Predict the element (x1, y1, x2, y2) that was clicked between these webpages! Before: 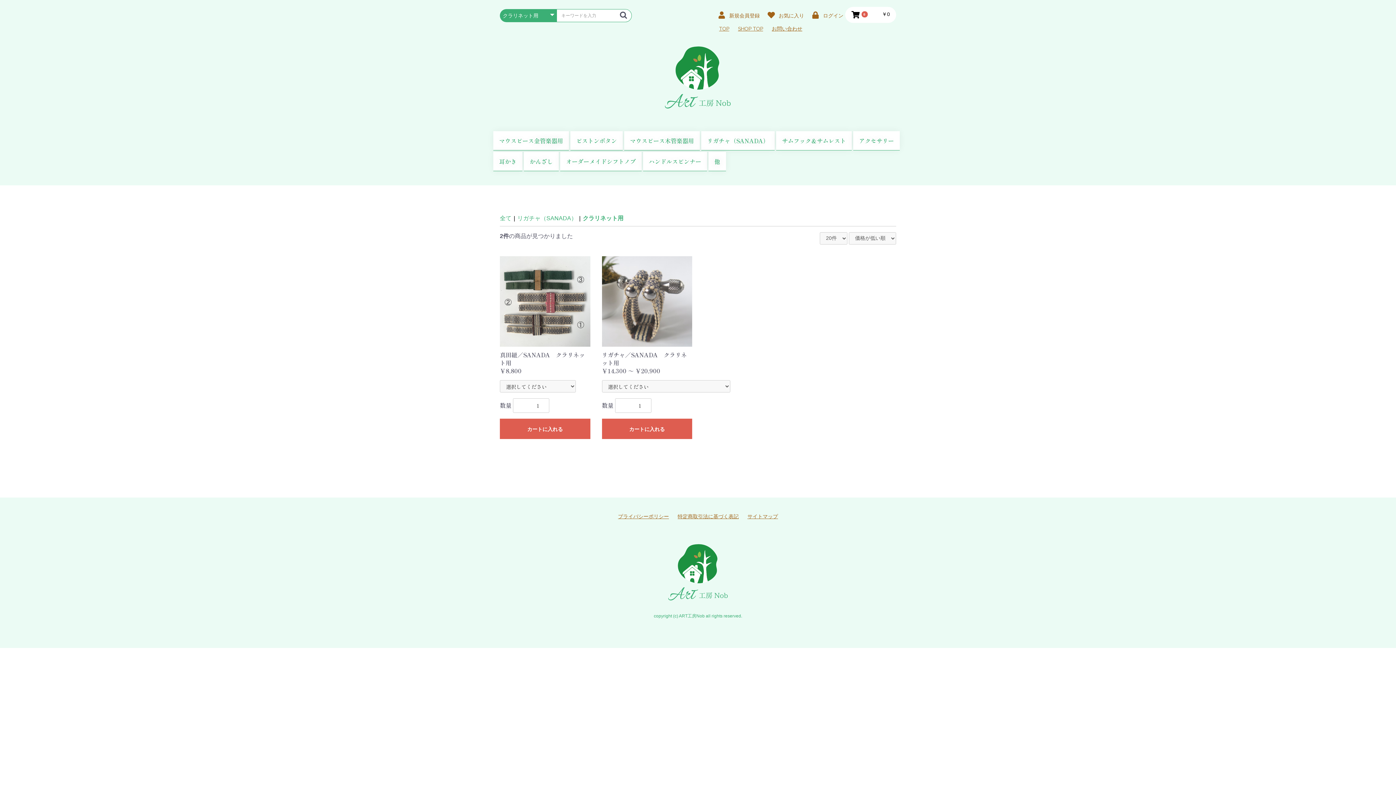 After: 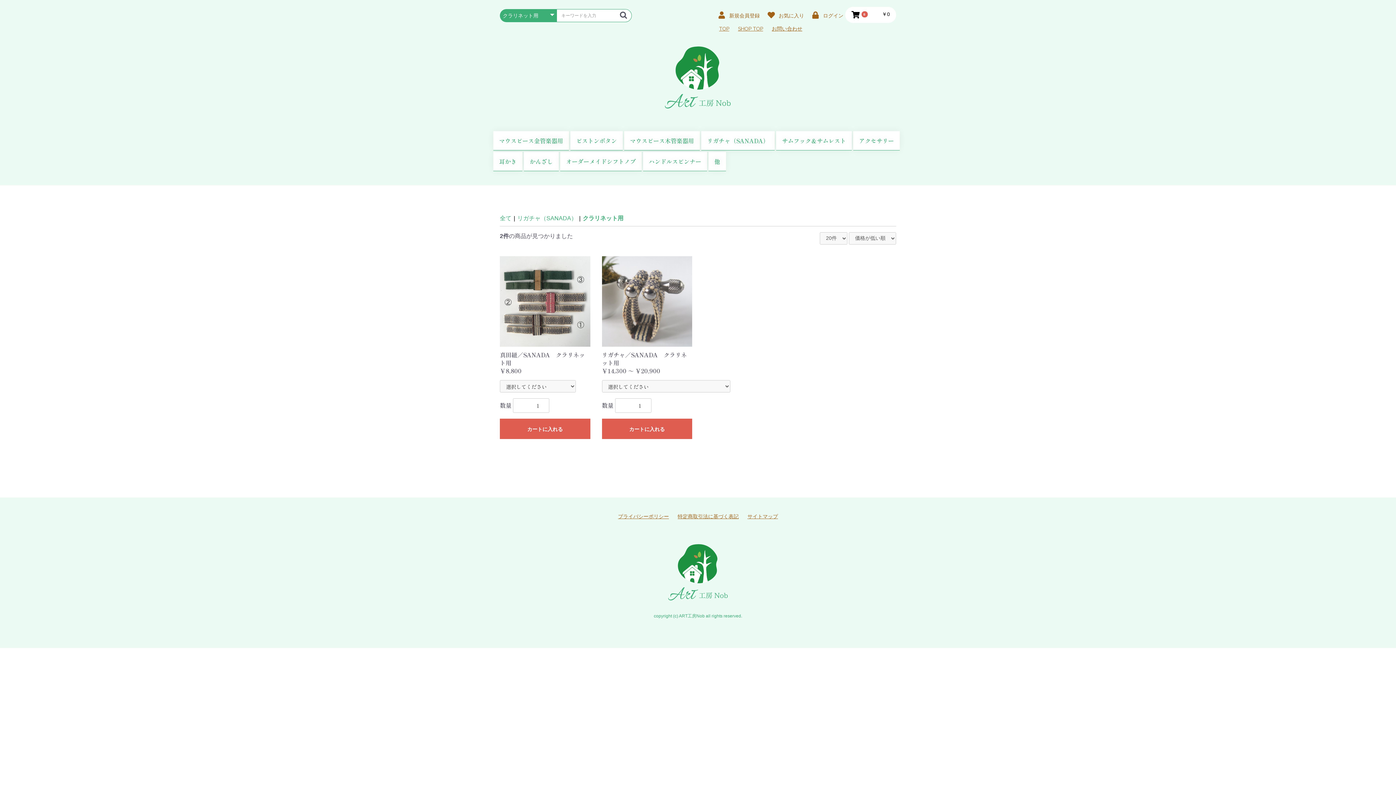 Action: bbox: (617, 10, 629, 19)